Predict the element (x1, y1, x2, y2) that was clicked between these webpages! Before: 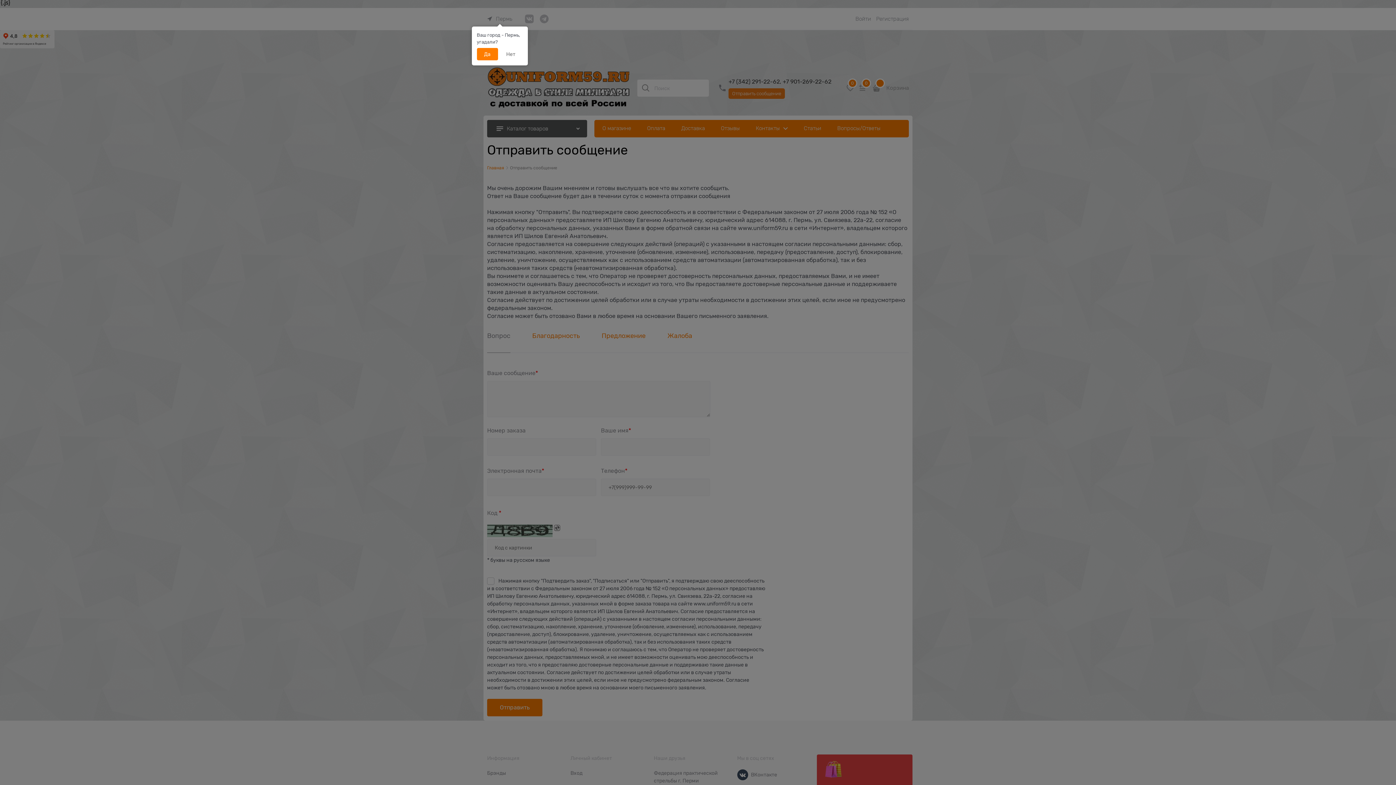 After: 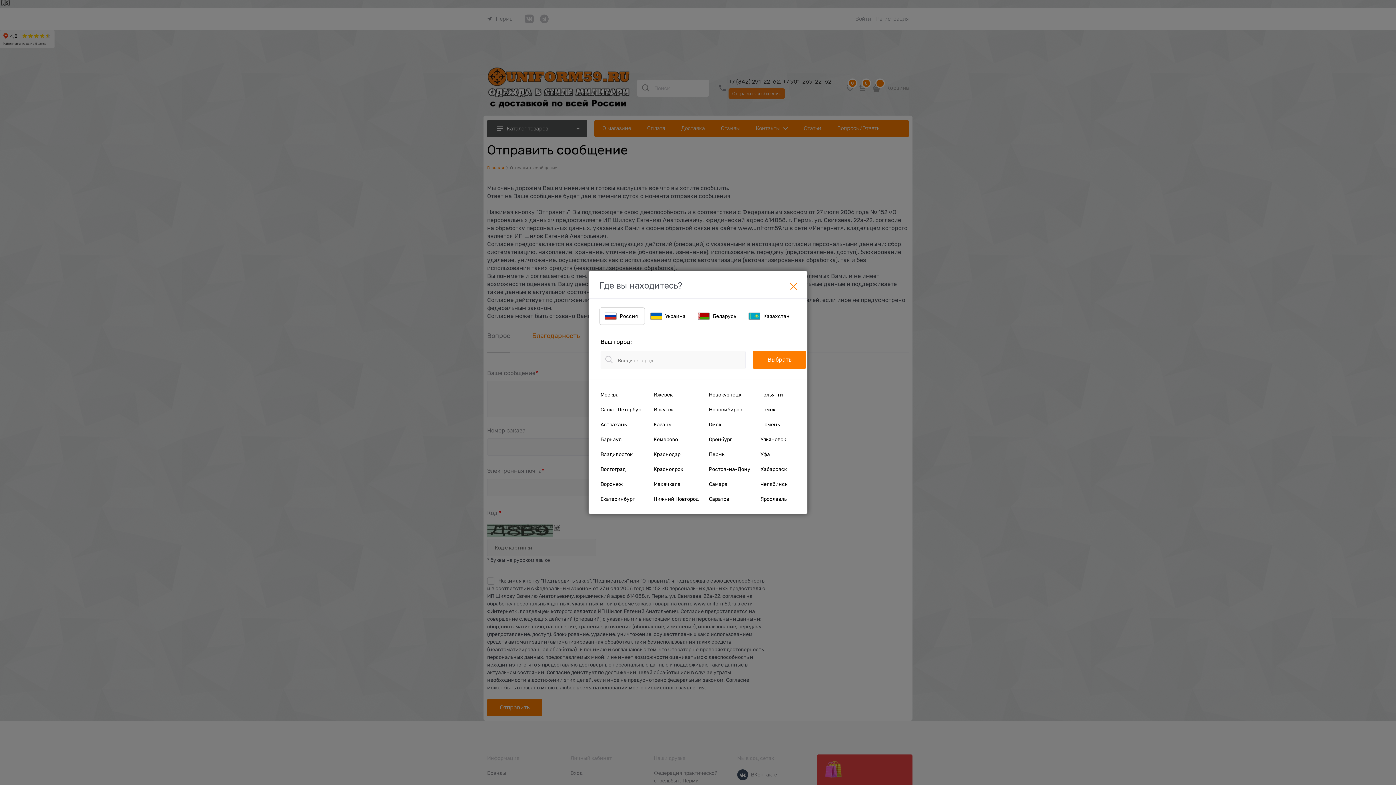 Action: bbox: (499, 48, 522, 60) label: Нет